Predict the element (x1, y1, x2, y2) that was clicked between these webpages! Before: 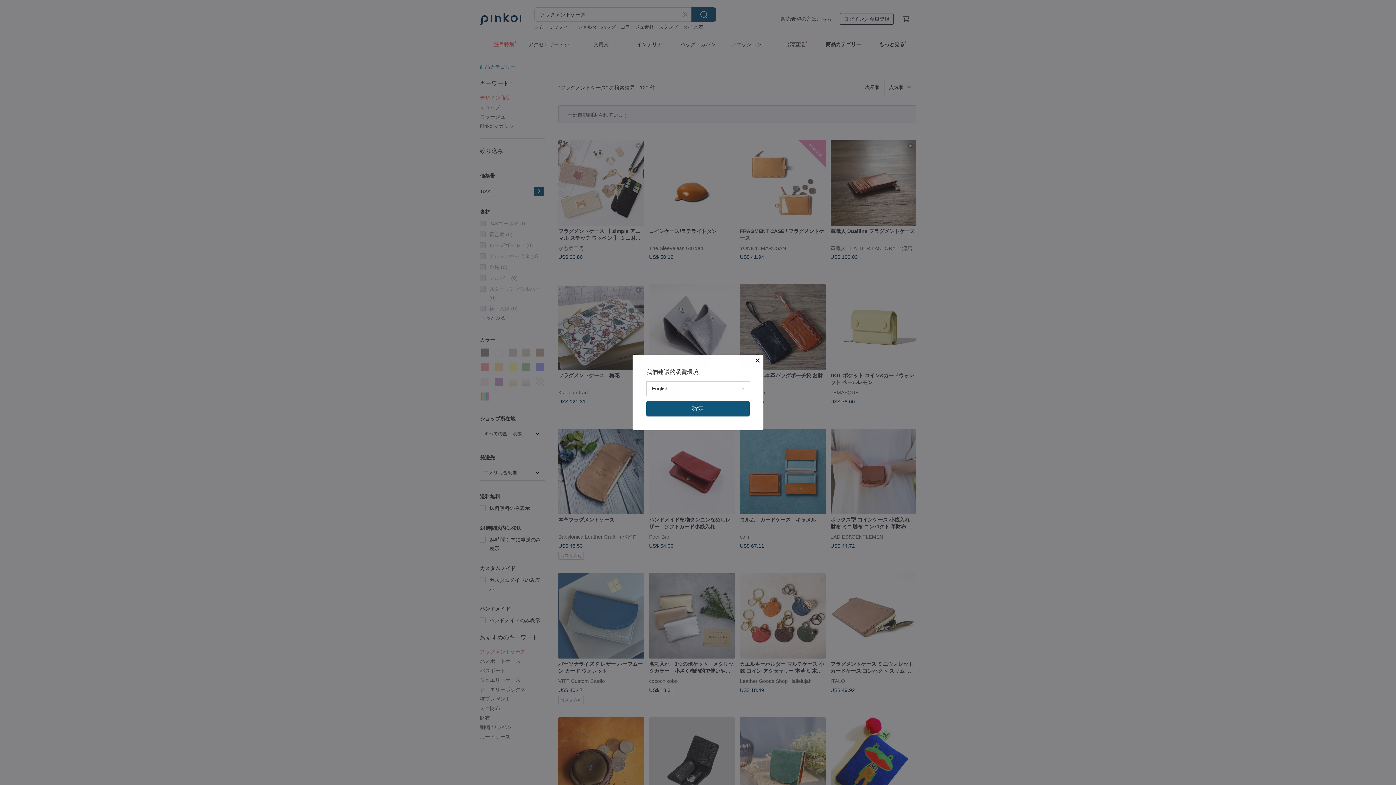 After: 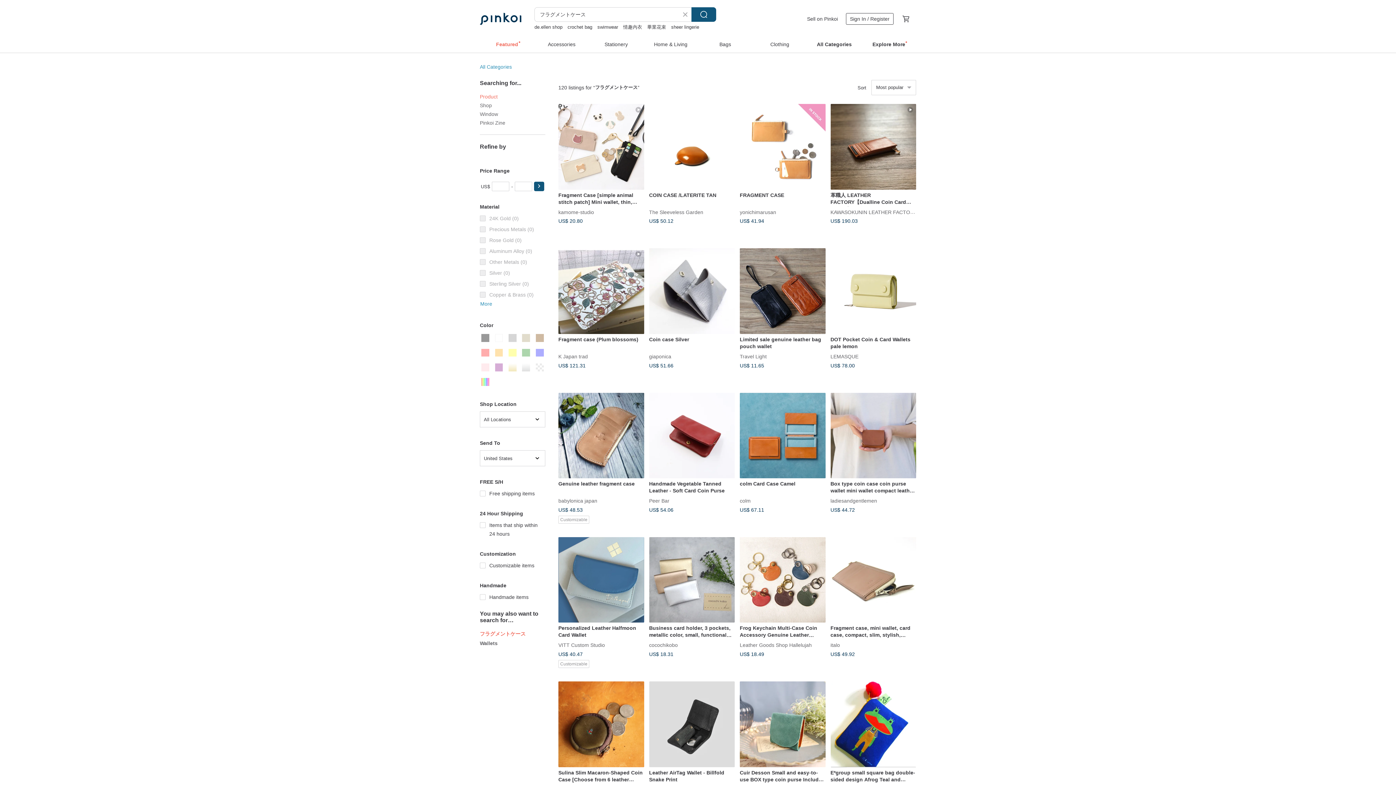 Action: label: 確定 bbox: (646, 401, 749, 416)